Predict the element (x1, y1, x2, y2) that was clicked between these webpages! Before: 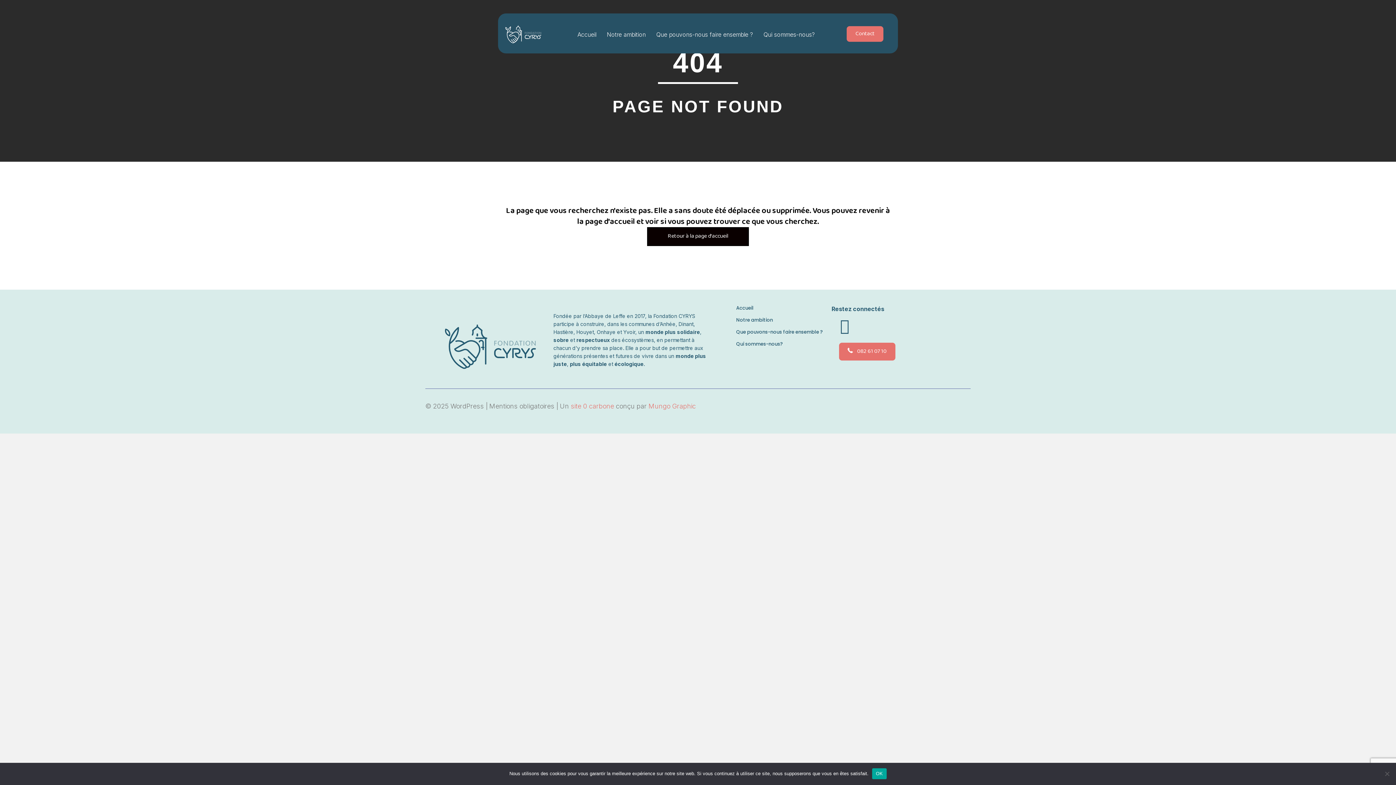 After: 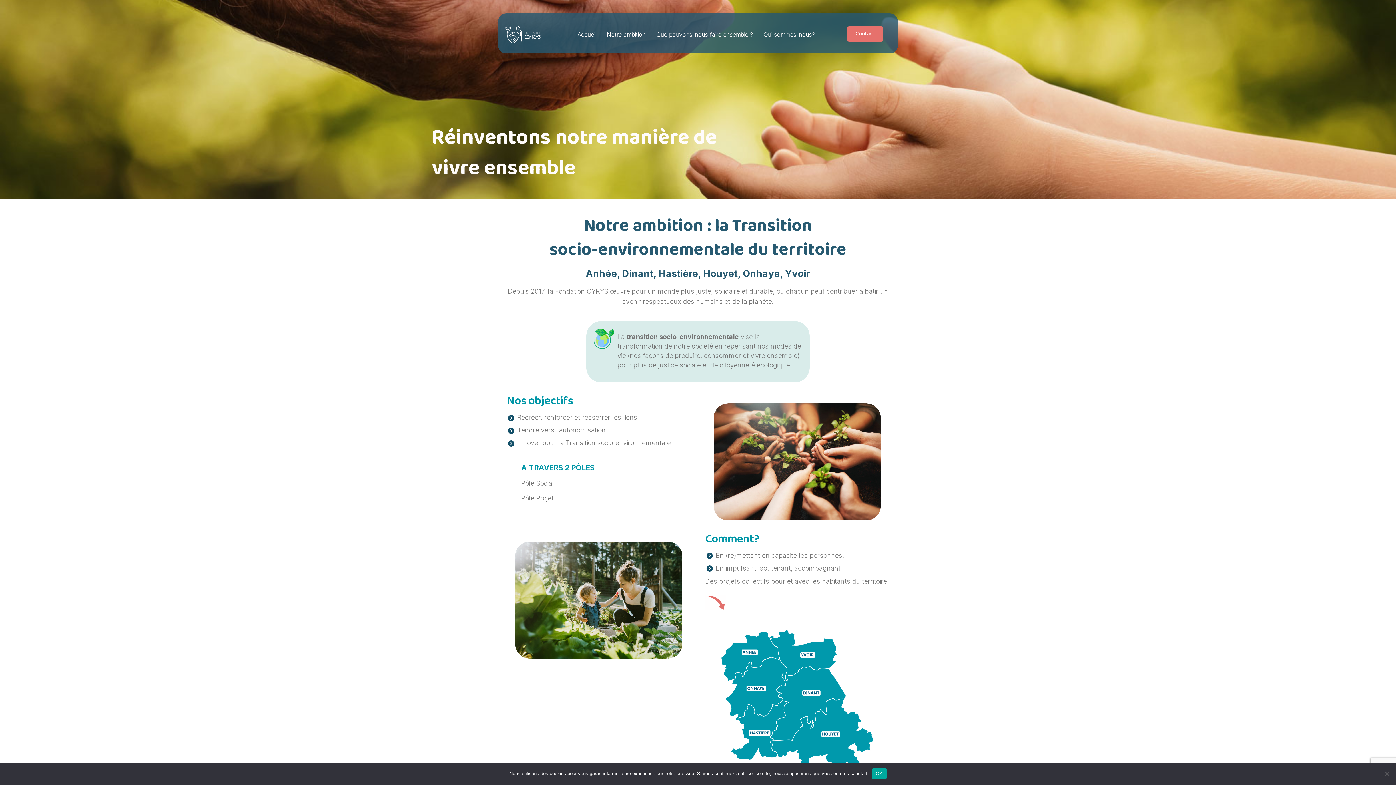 Action: bbox: (572, 26, 601, 42) label: Accueil